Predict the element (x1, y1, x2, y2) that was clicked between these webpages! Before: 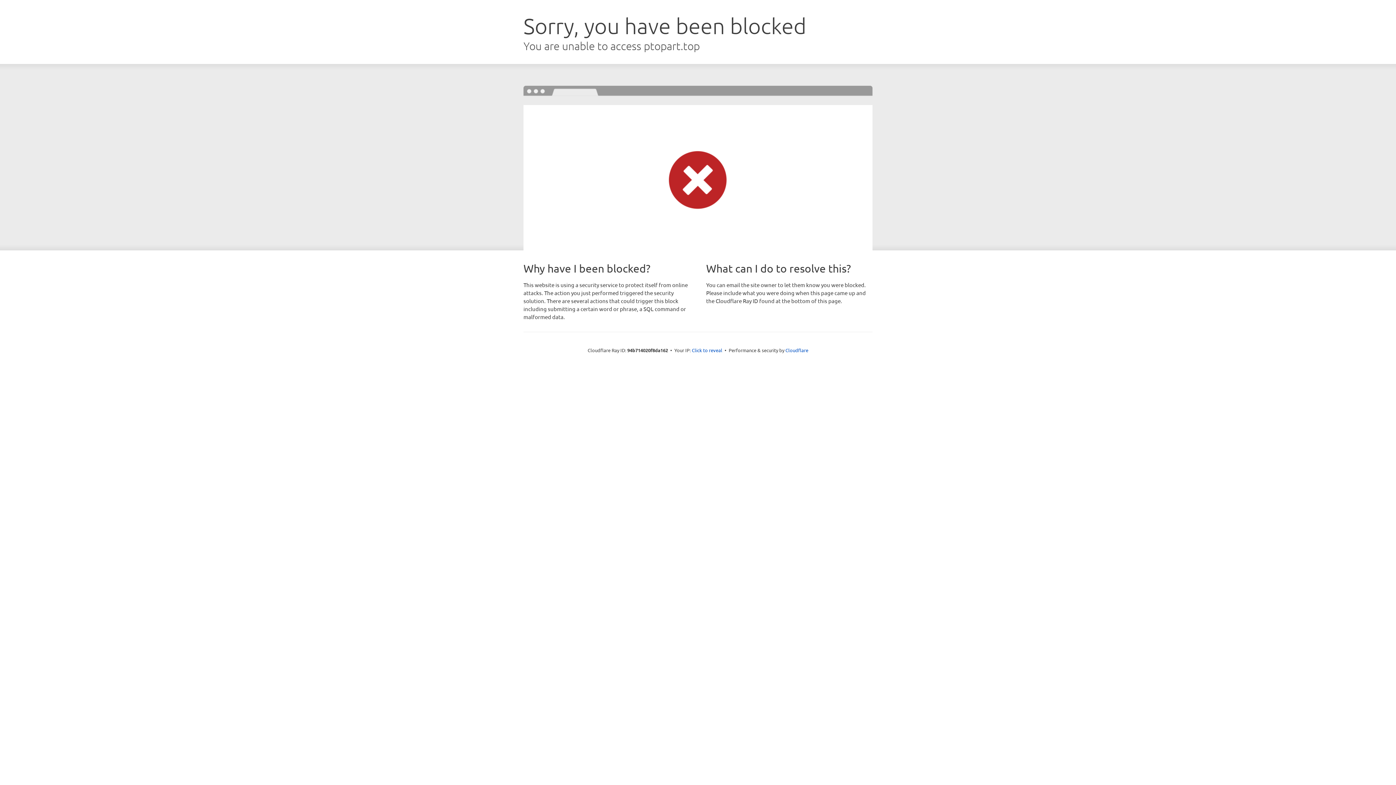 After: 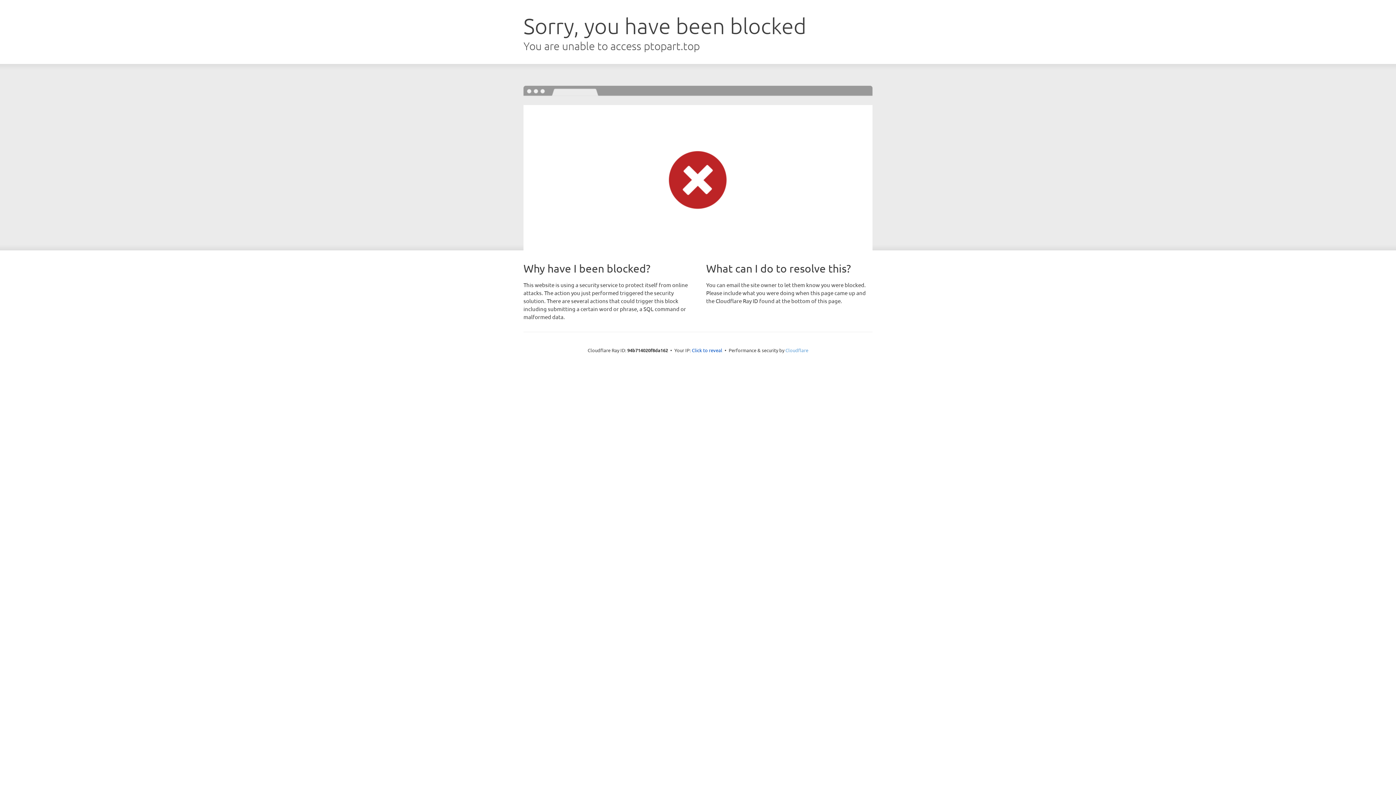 Action: label: Cloudflare bbox: (785, 347, 808, 353)